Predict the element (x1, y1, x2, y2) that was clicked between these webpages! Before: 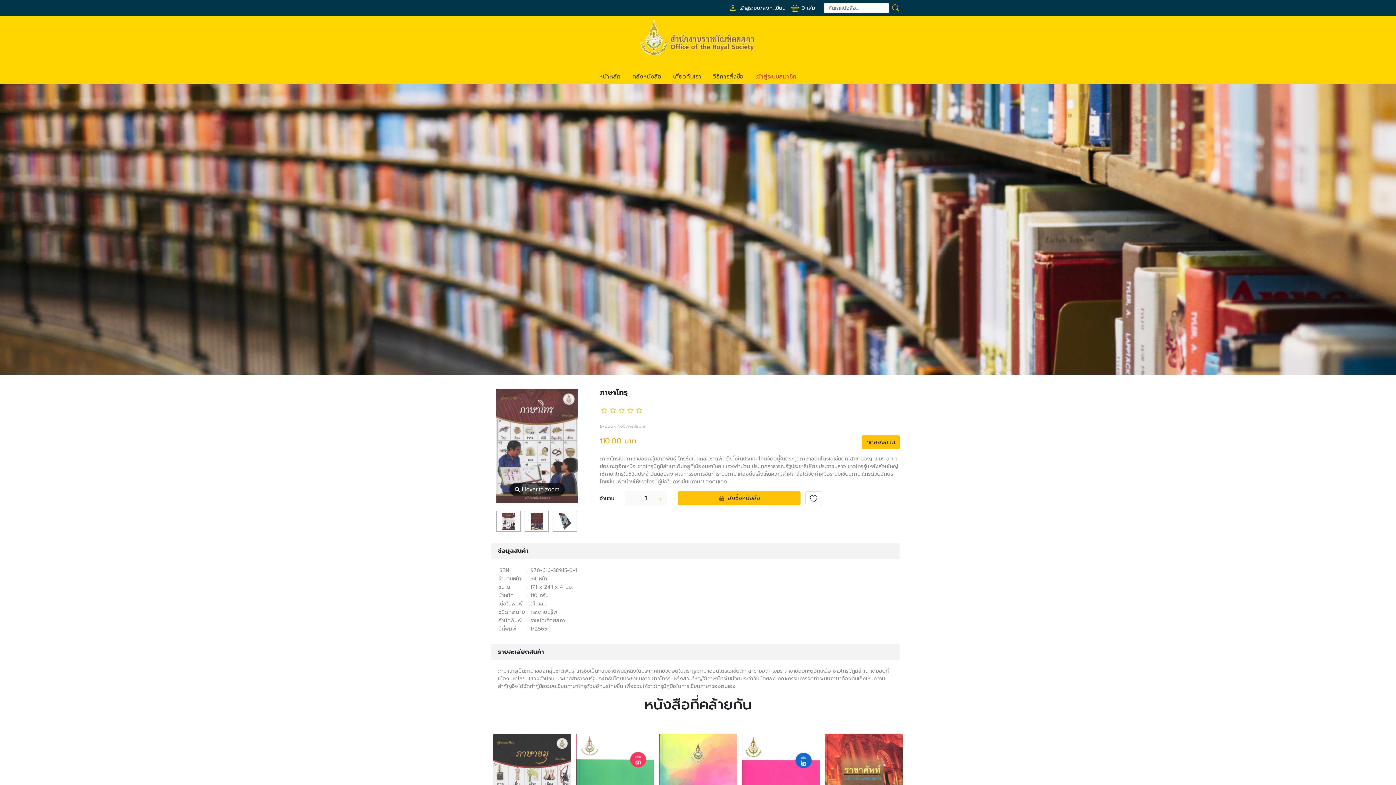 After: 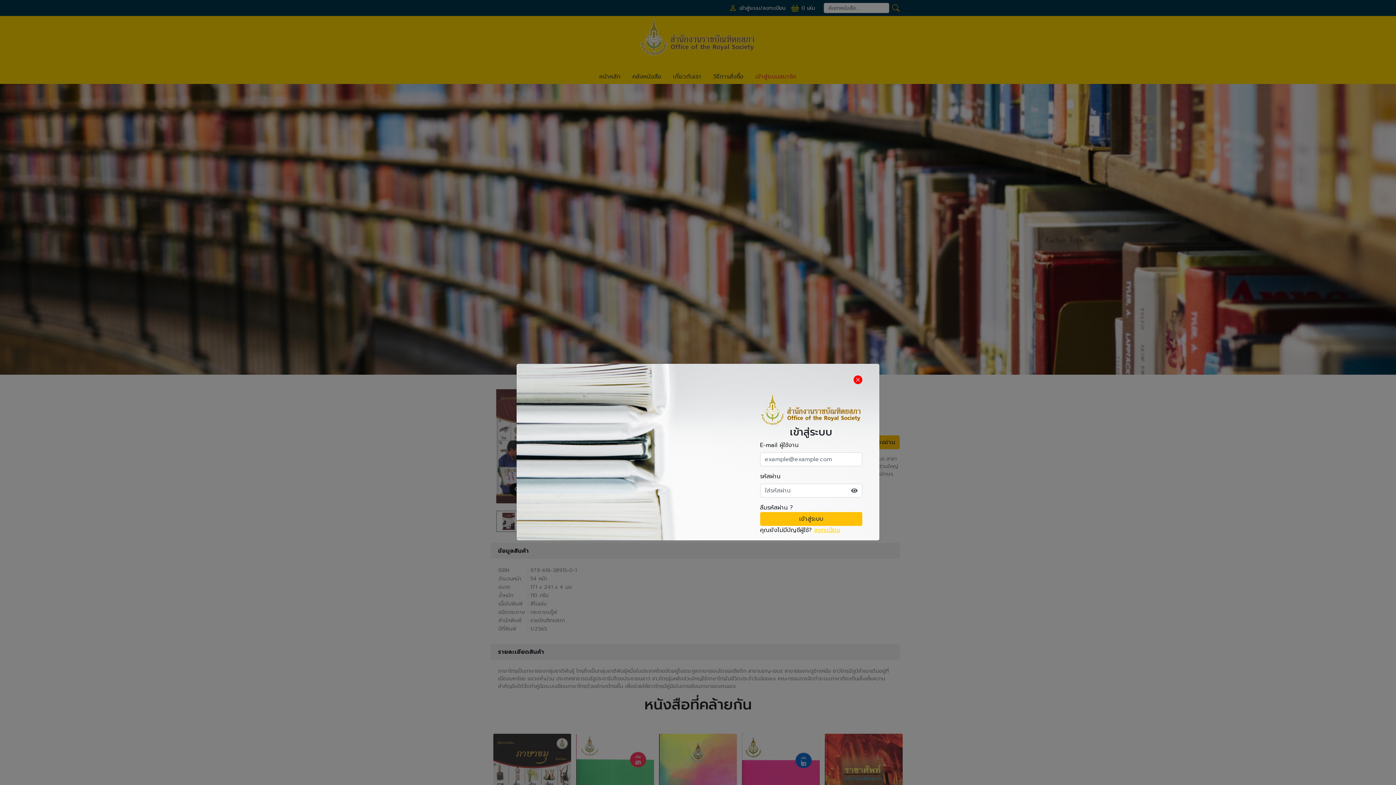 Action: bbox: (726, 1, 788, 14) label: เข้าสู่ระบบ/ลงทะเบียน